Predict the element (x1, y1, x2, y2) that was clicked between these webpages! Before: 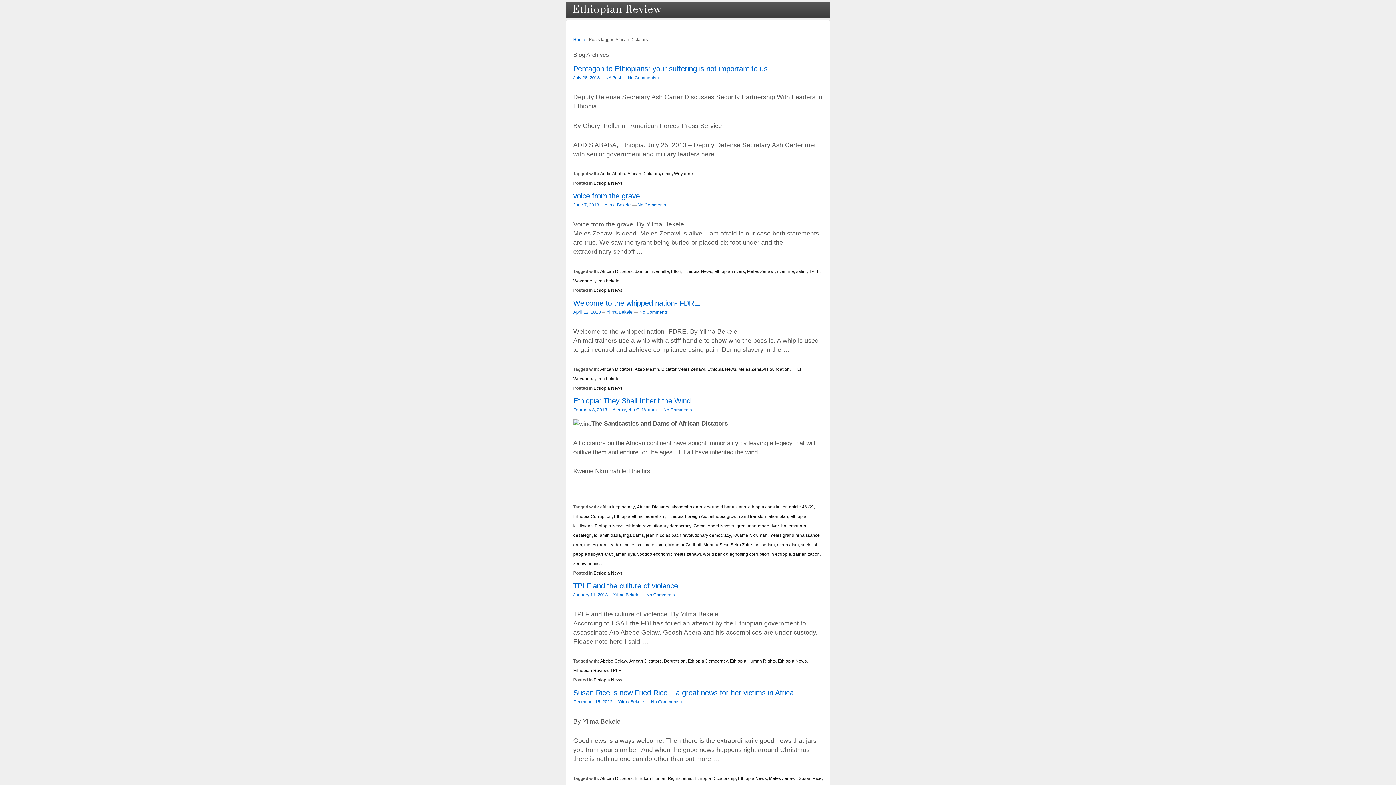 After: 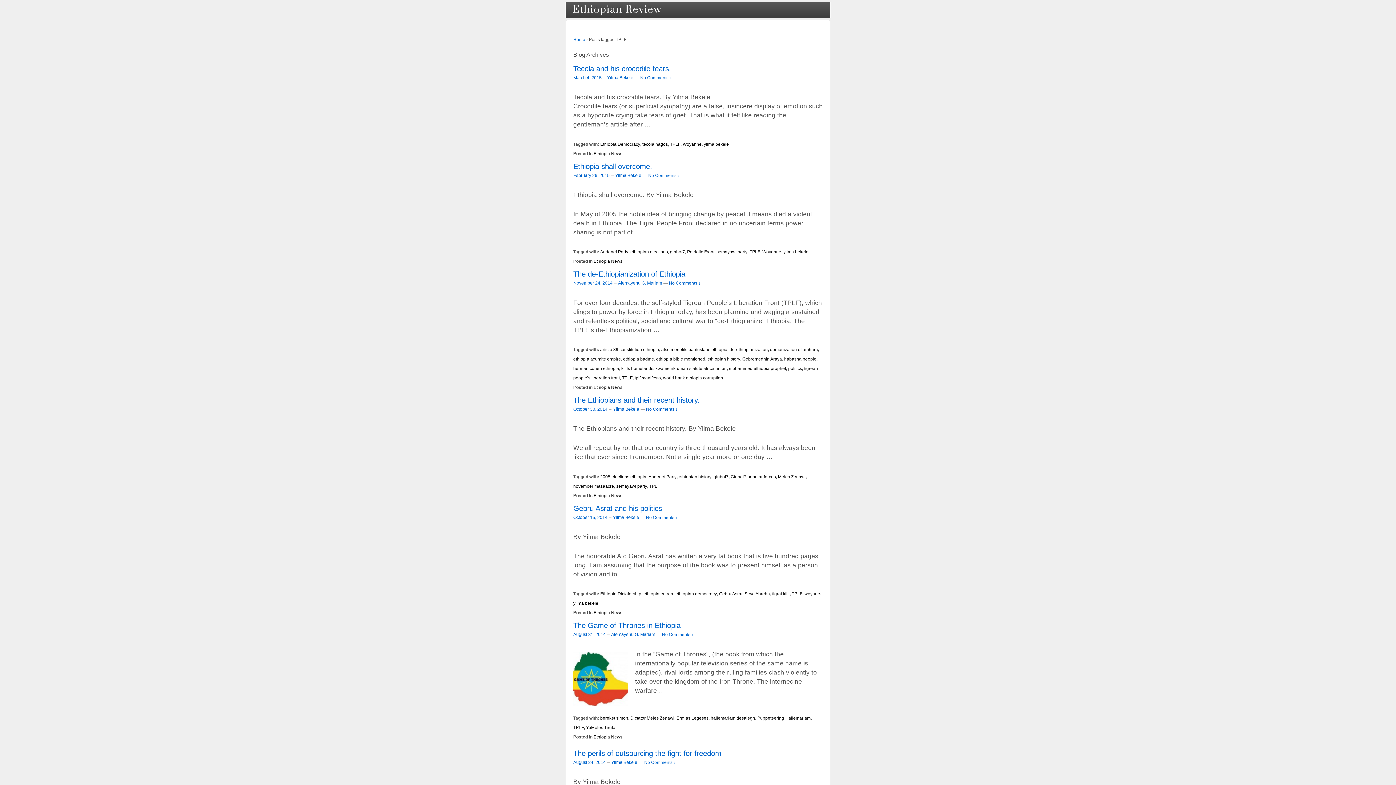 Action: bbox: (792, 366, 802, 371) label: TPLF